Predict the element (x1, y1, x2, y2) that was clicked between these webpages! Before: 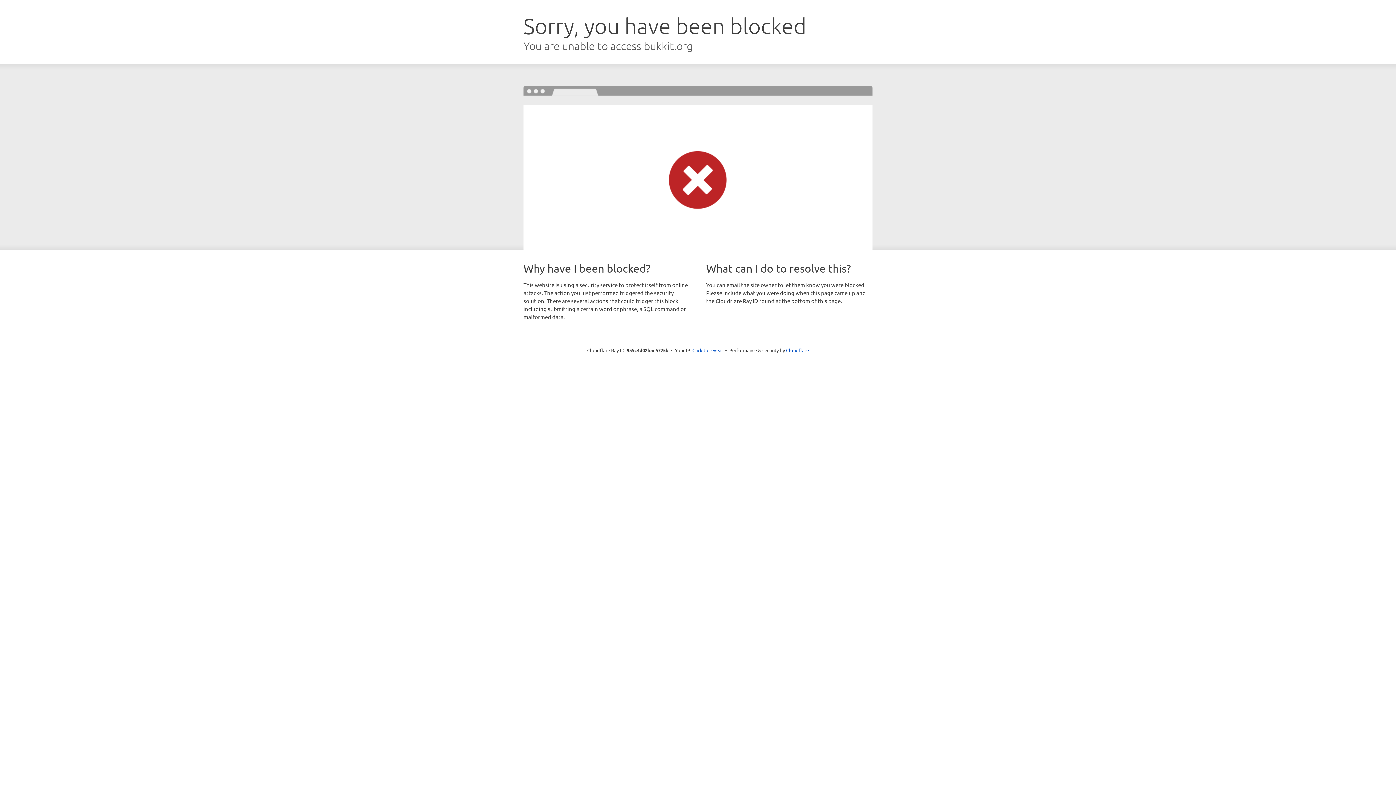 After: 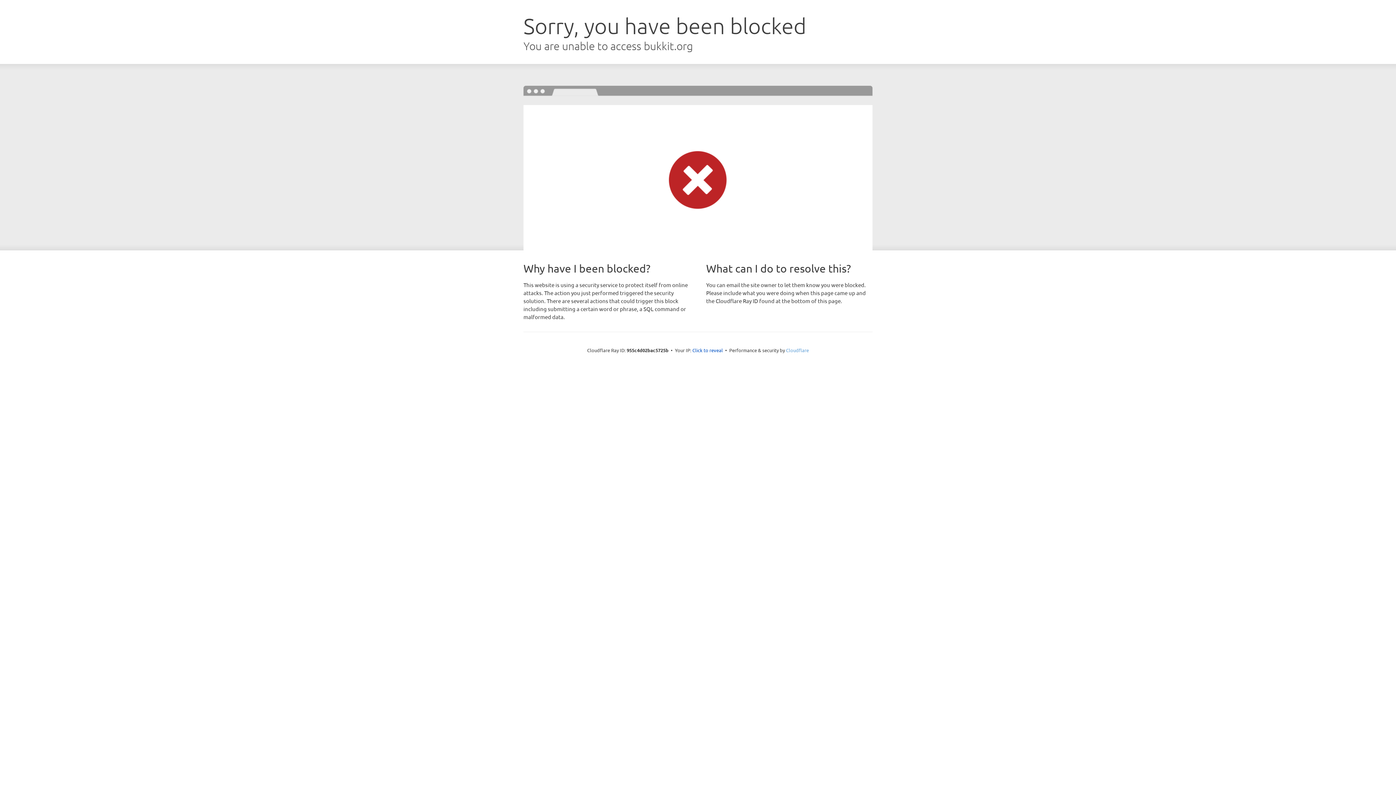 Action: bbox: (786, 347, 809, 353) label: Cloudflare